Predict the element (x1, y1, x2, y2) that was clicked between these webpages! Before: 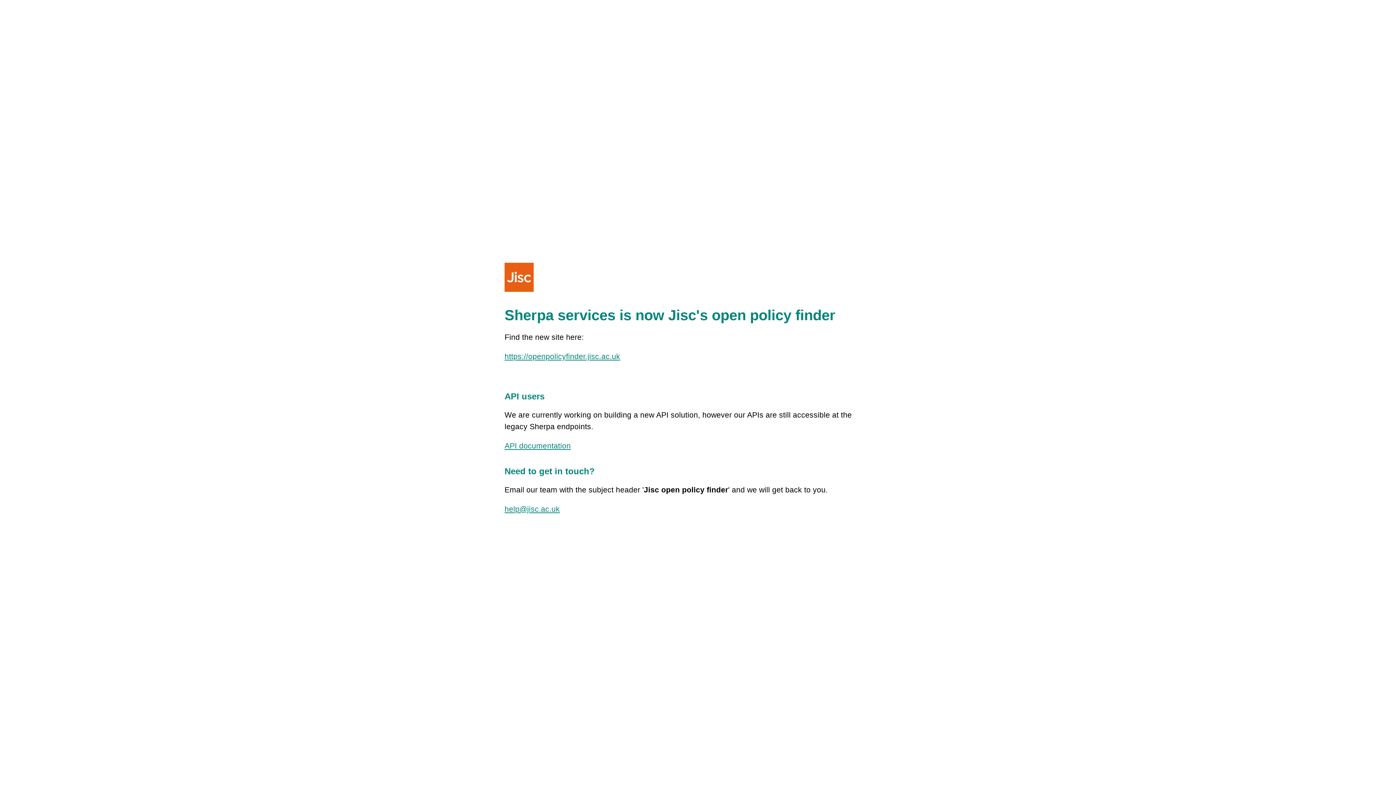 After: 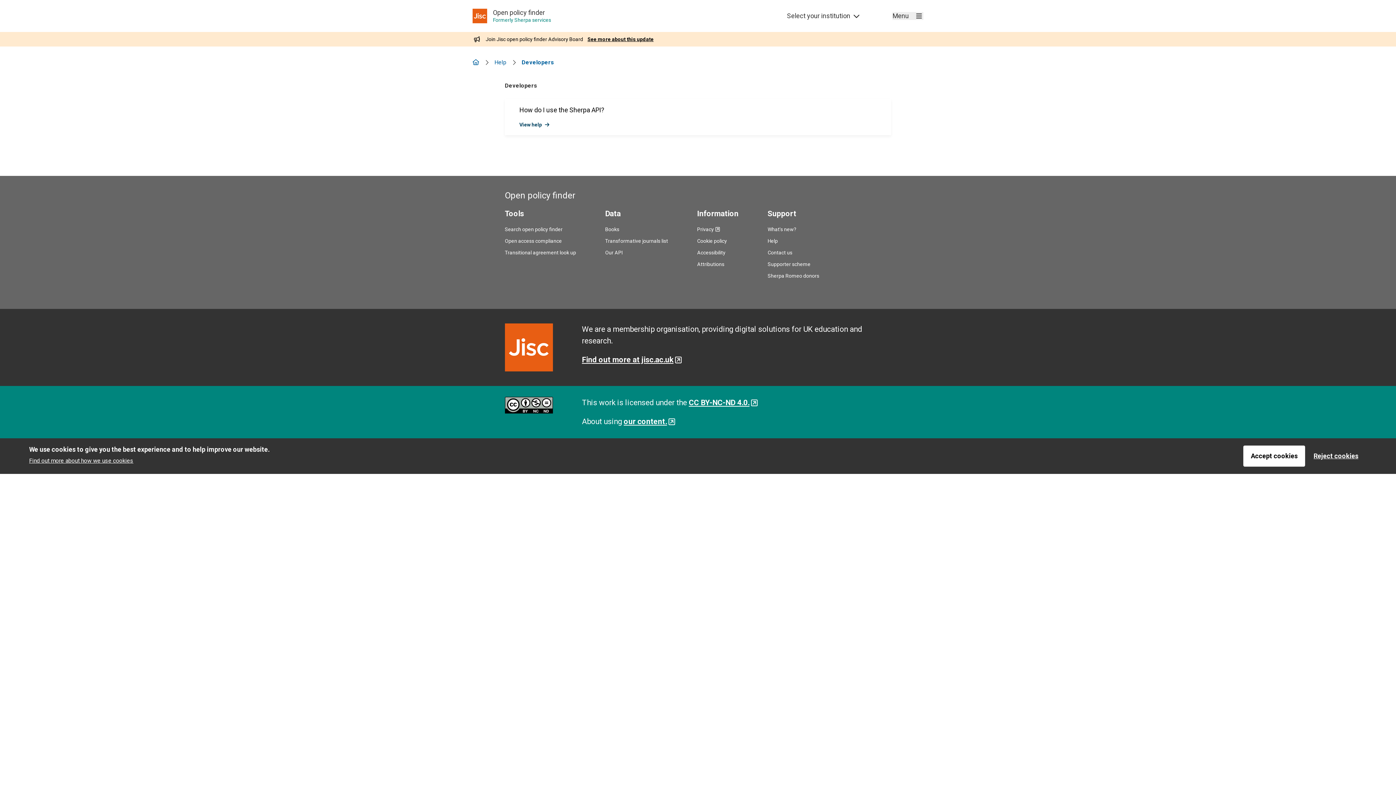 Action: bbox: (504, 441, 570, 450) label: API documentation